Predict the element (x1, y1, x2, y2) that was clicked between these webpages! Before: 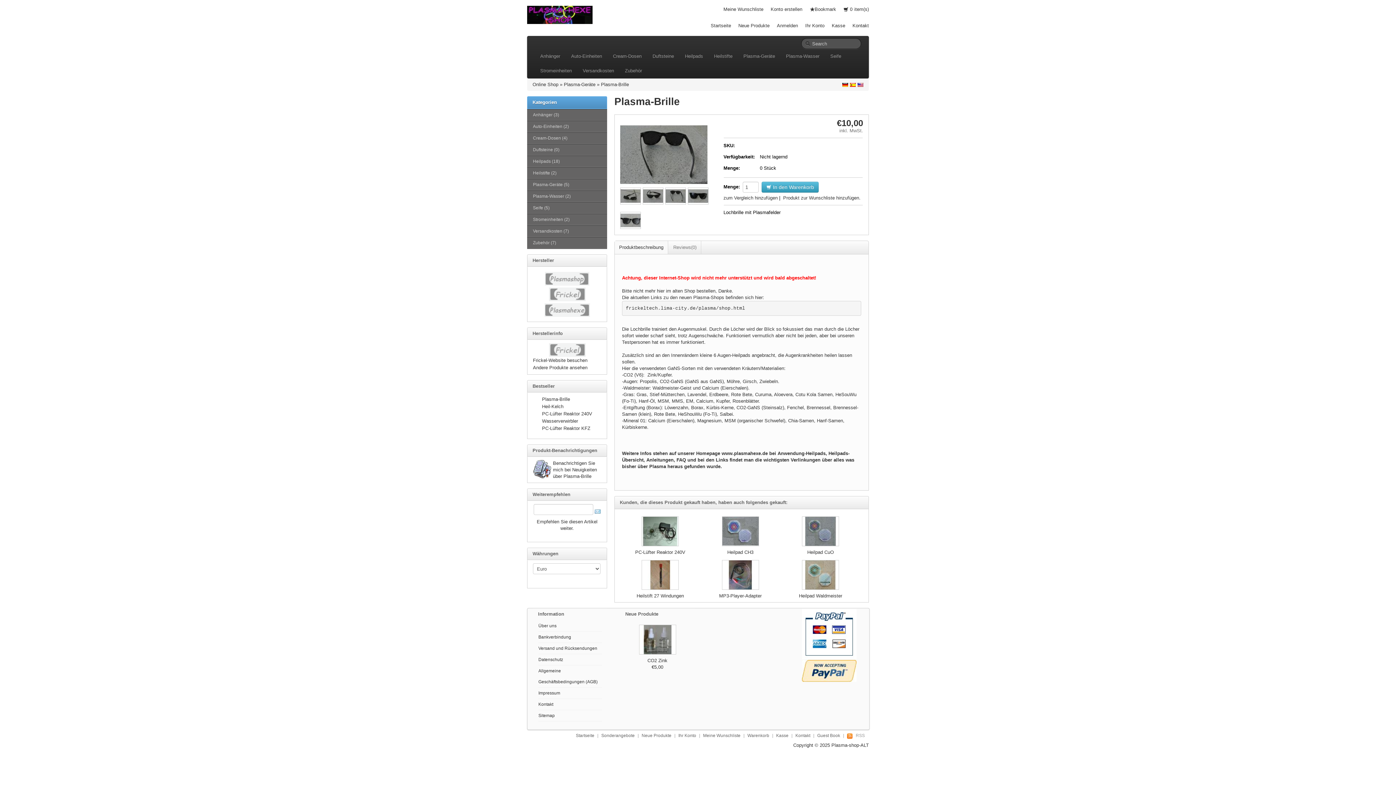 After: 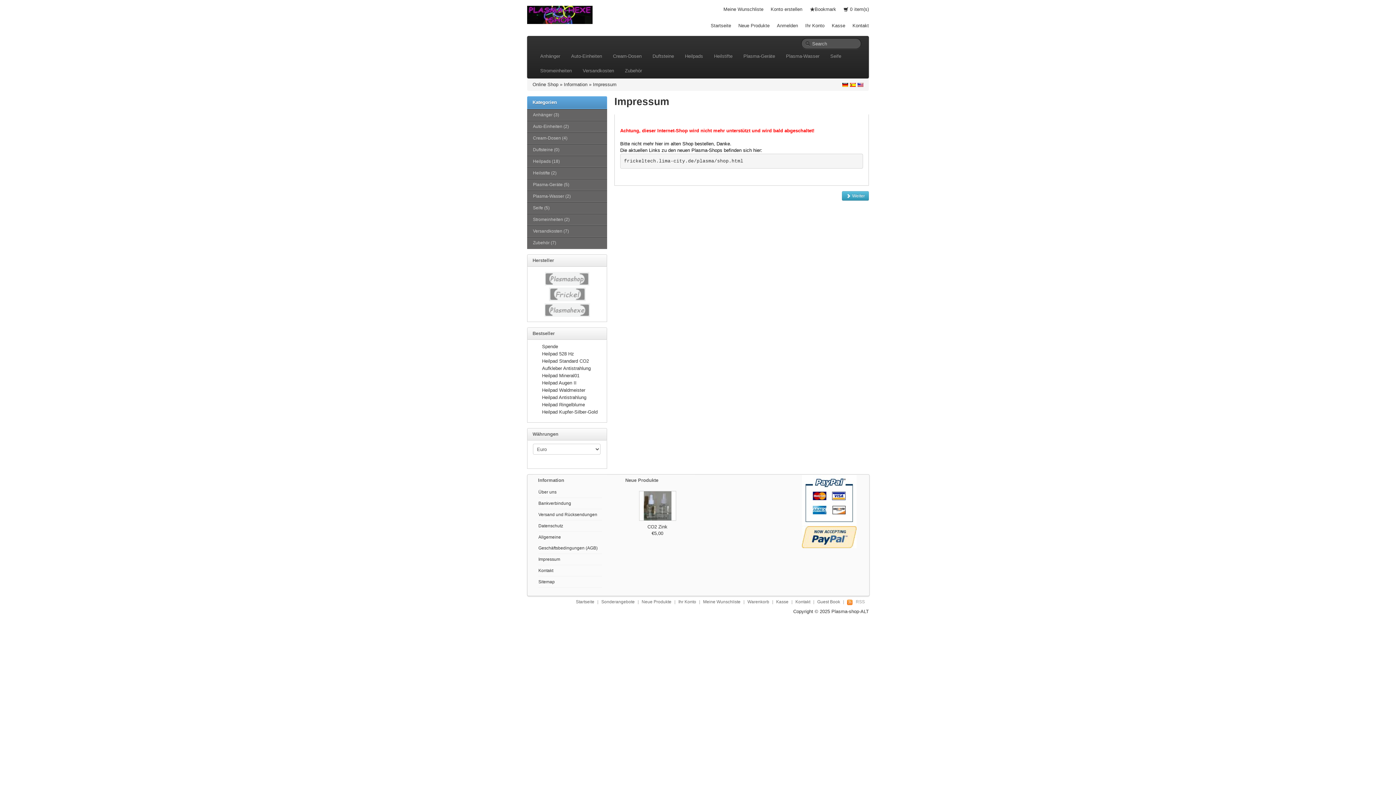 Action: bbox: (538, 688, 560, 698) label: Impressum